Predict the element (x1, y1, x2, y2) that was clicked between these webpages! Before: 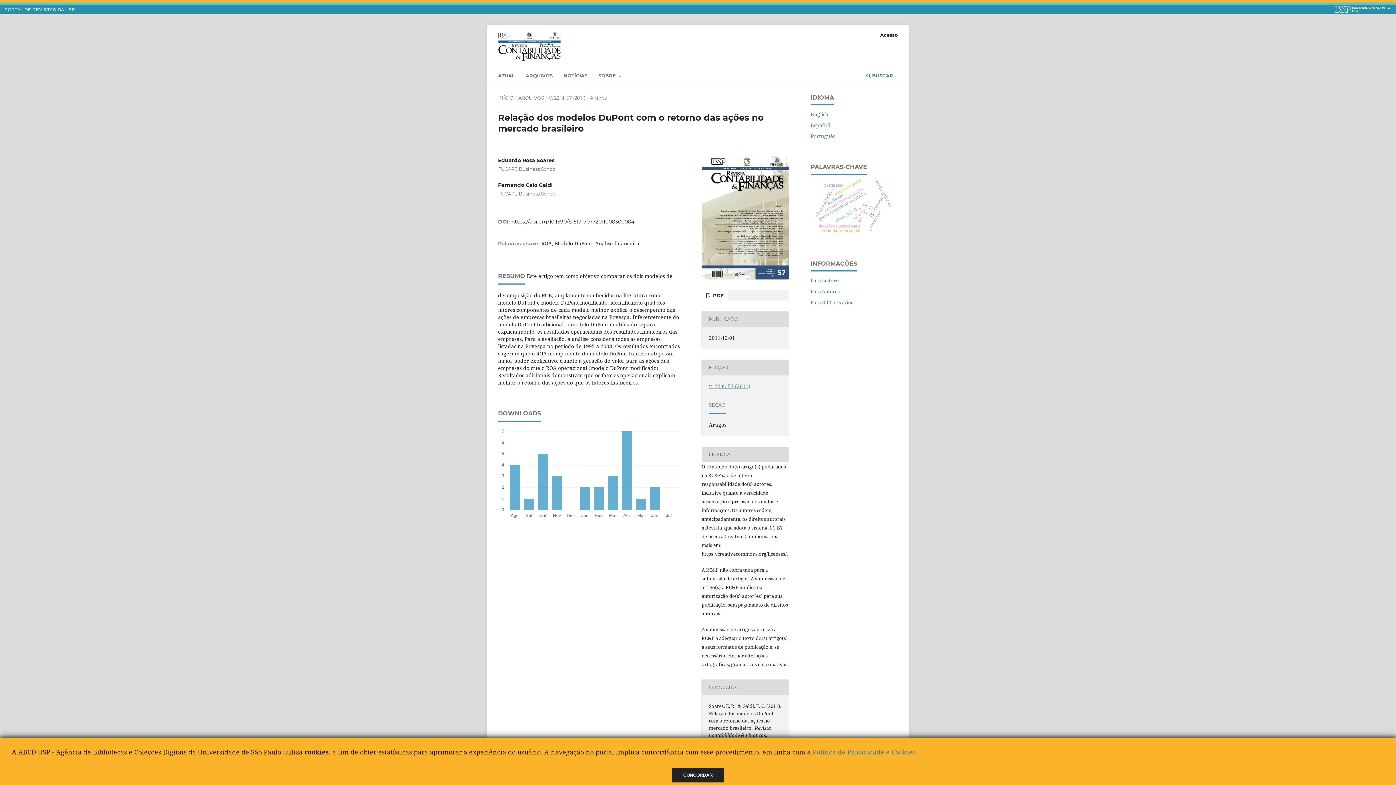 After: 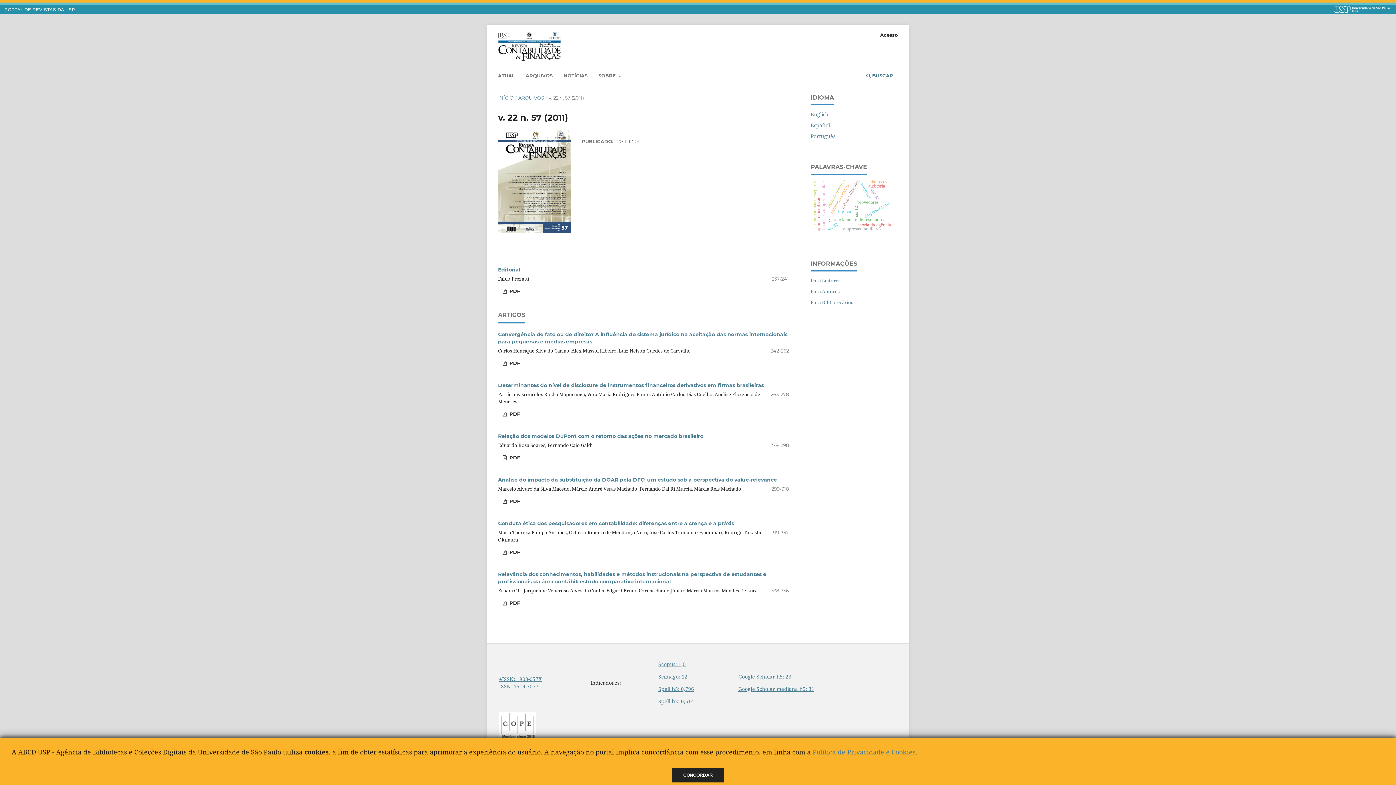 Action: bbox: (548, 94, 585, 101) label: V. 22 N. 57 (2011)